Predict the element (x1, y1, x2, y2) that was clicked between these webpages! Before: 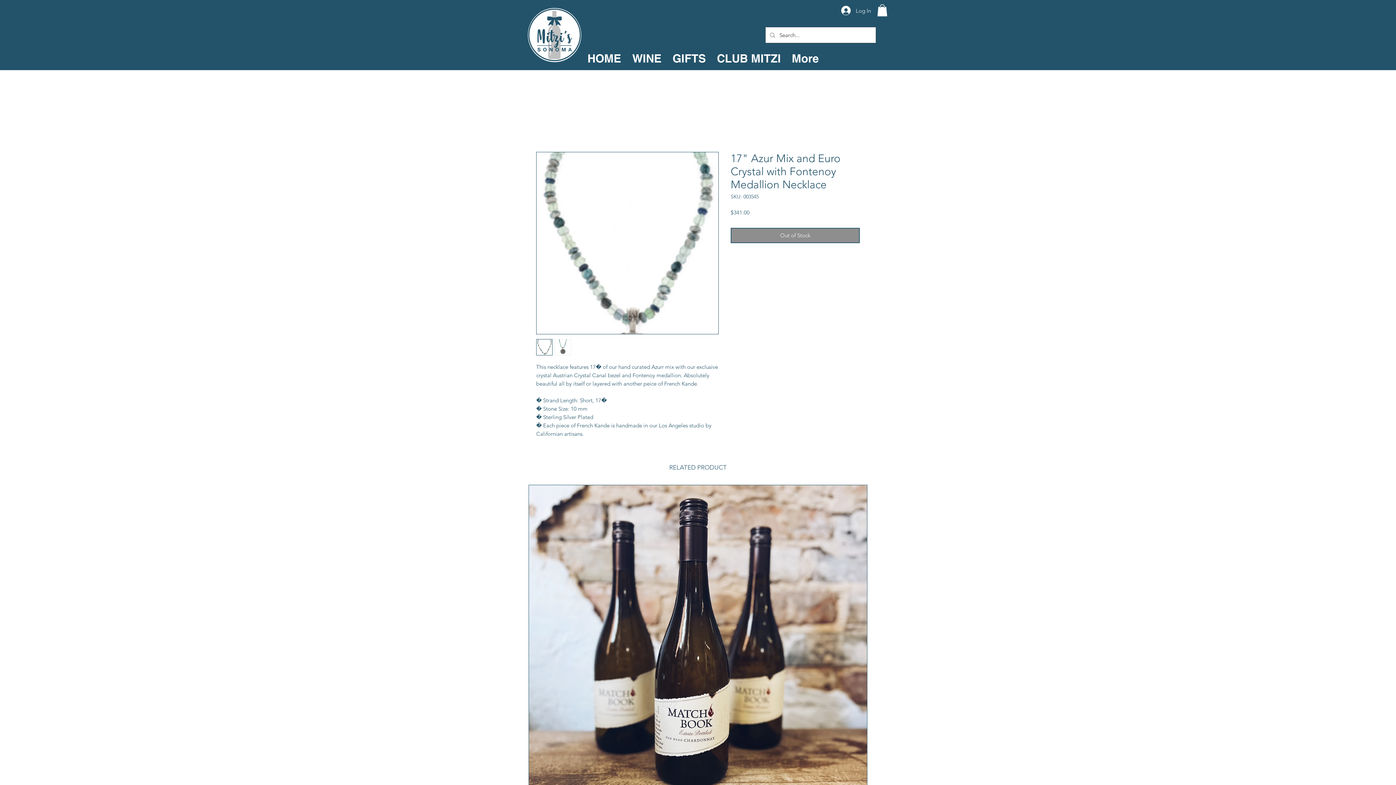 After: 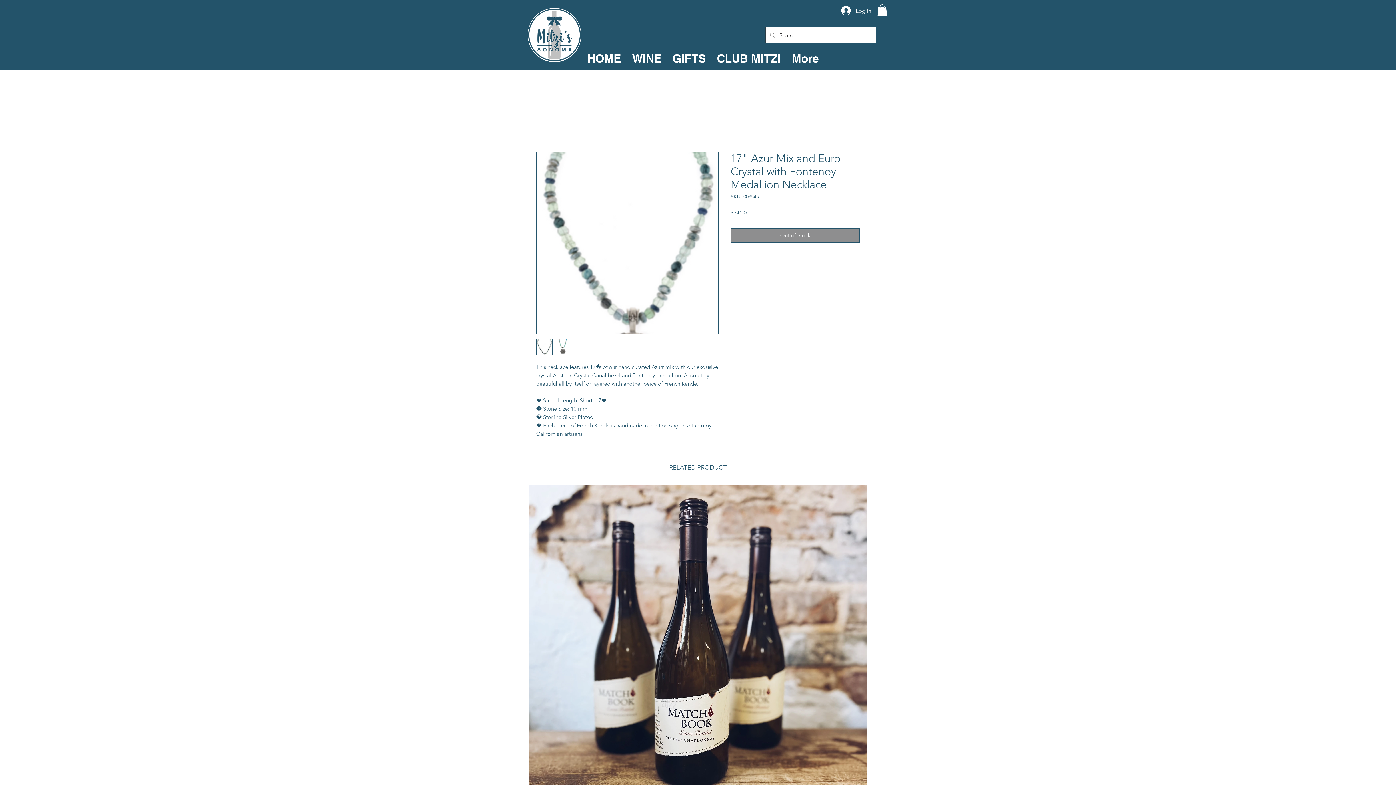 Action: bbox: (536, 152, 718, 334)